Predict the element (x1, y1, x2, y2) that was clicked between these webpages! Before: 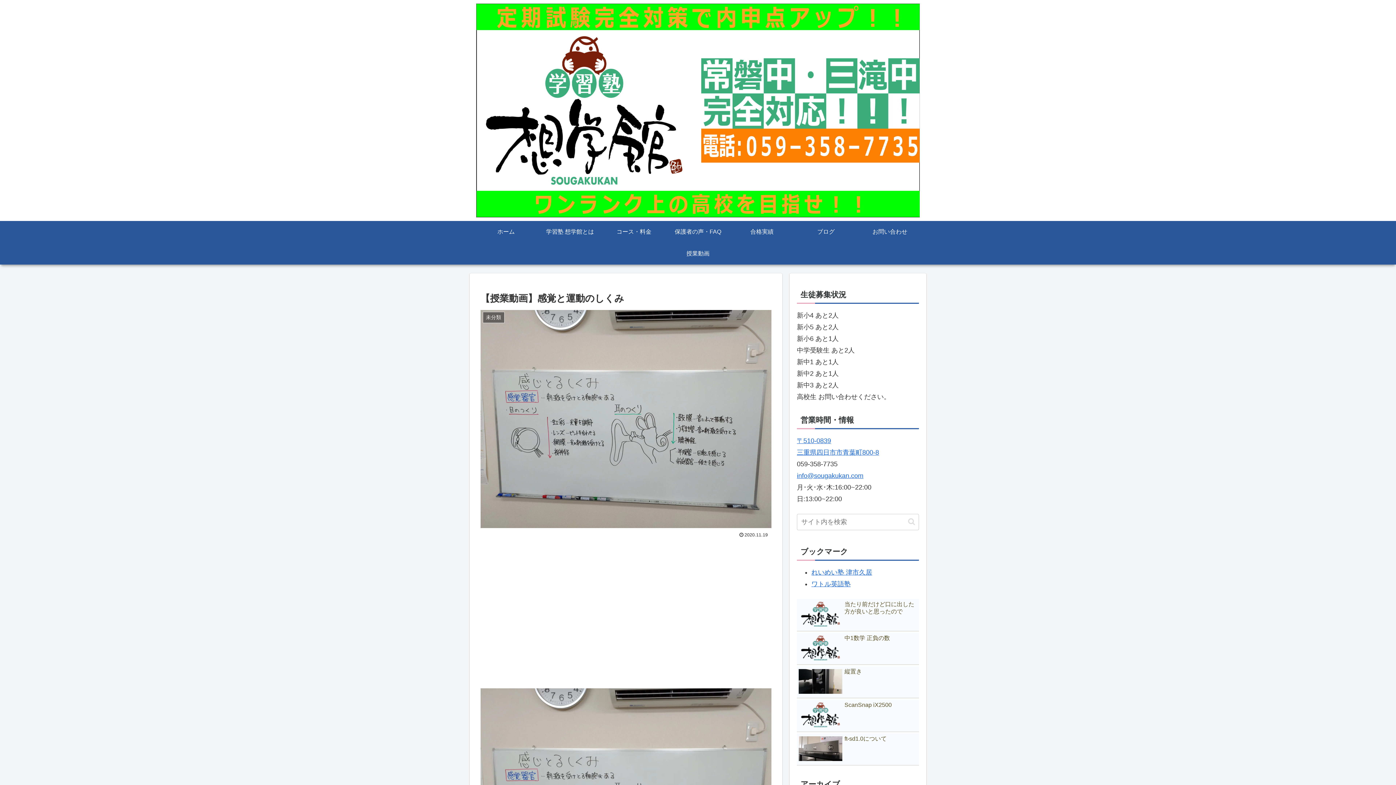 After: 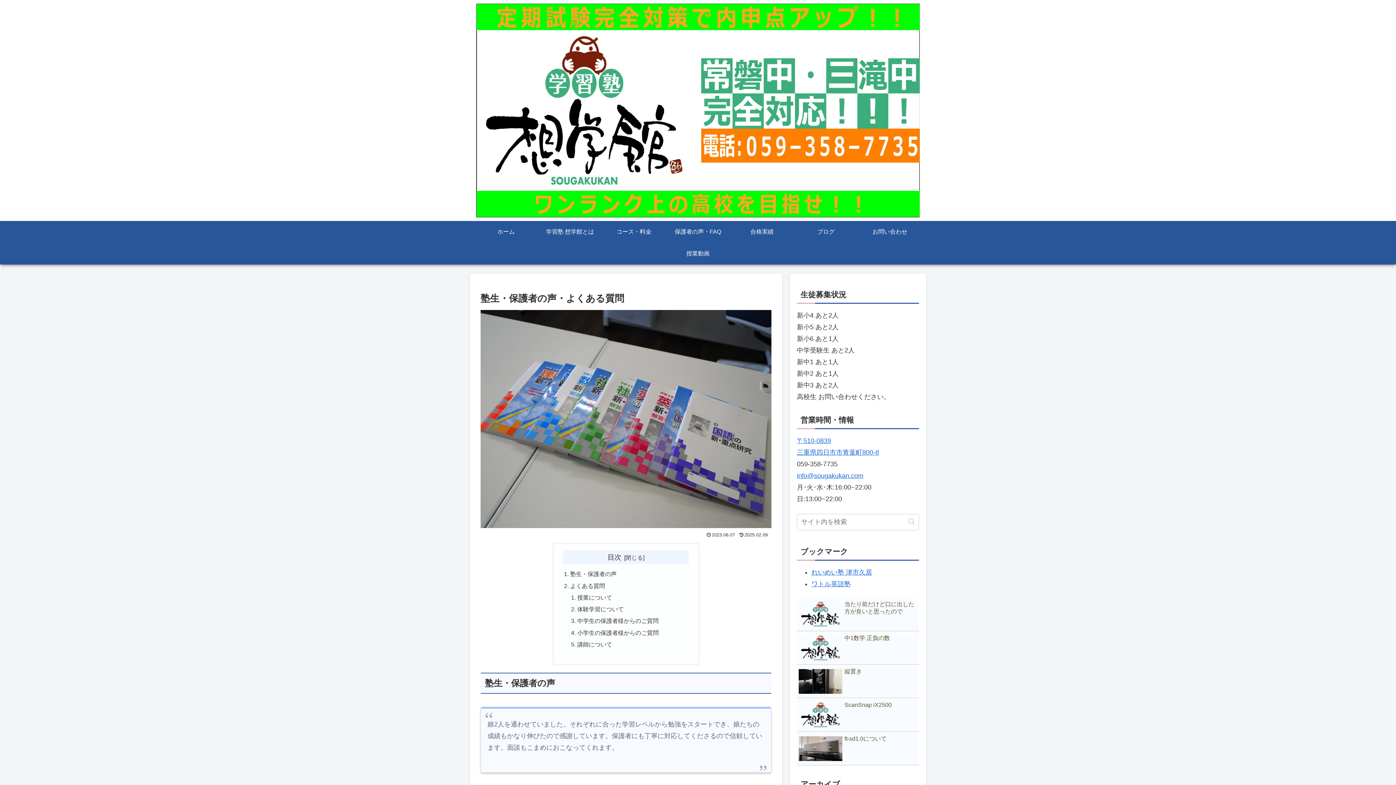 Action: bbox: (666, 220, 730, 242) label: 保護者の声・FAQ